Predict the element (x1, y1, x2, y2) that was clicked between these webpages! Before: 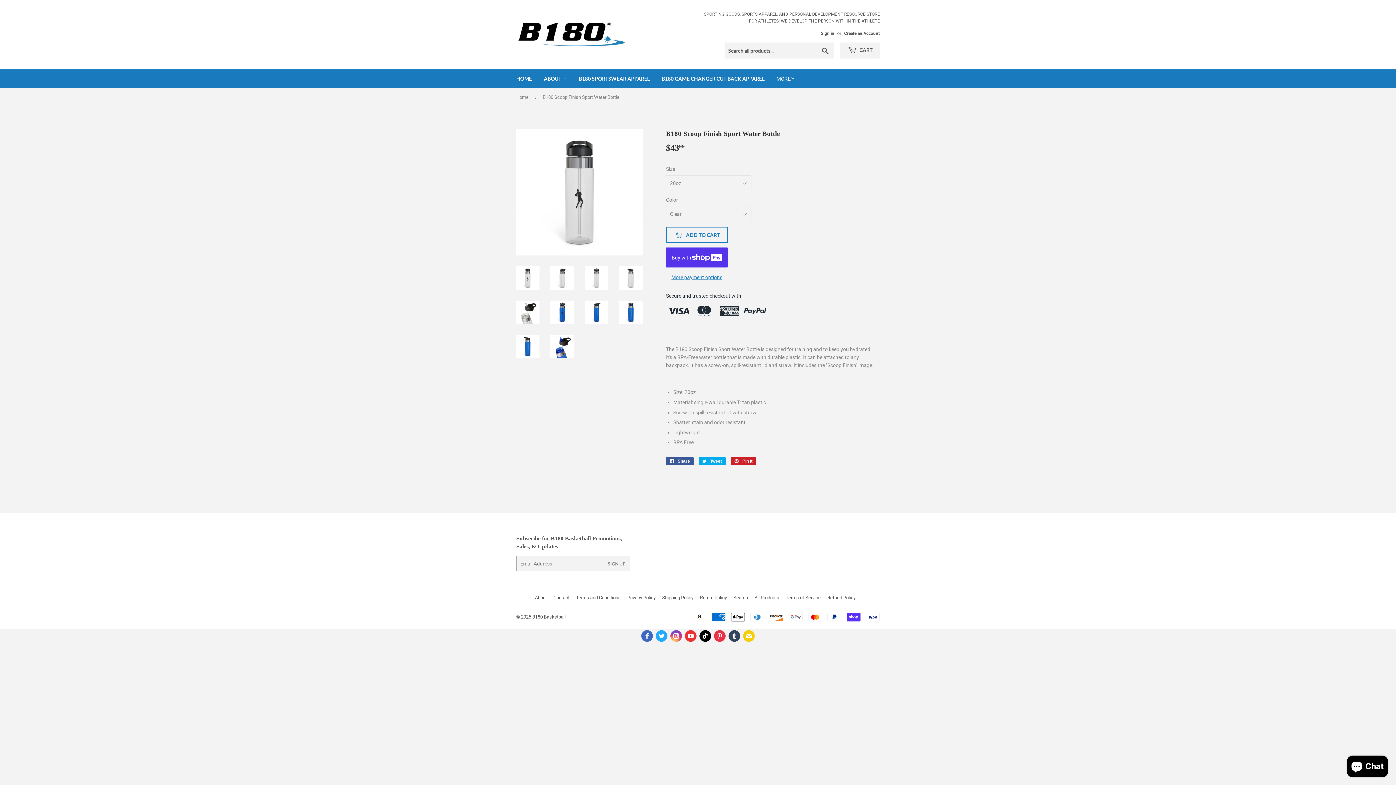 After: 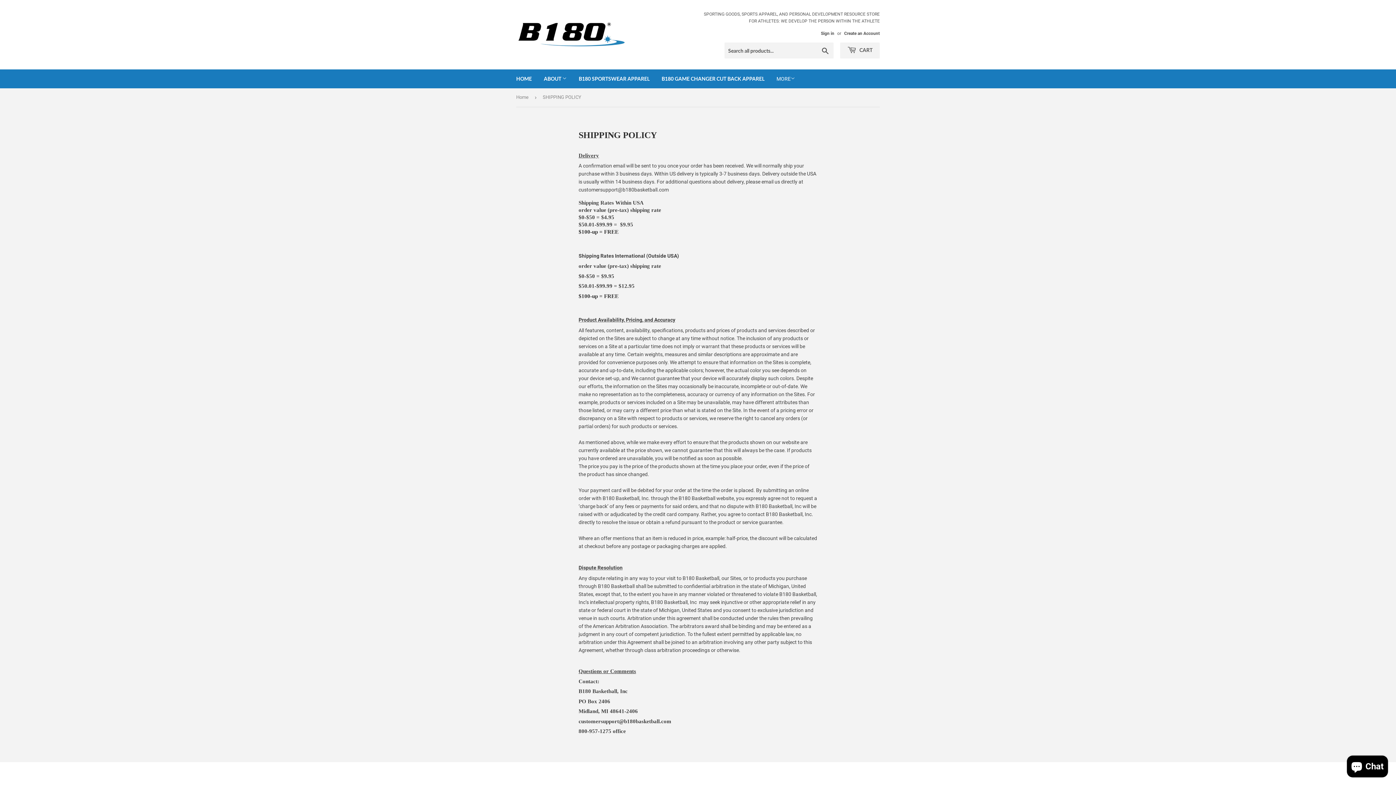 Action: label: Shipping Policy bbox: (662, 595, 693, 600)